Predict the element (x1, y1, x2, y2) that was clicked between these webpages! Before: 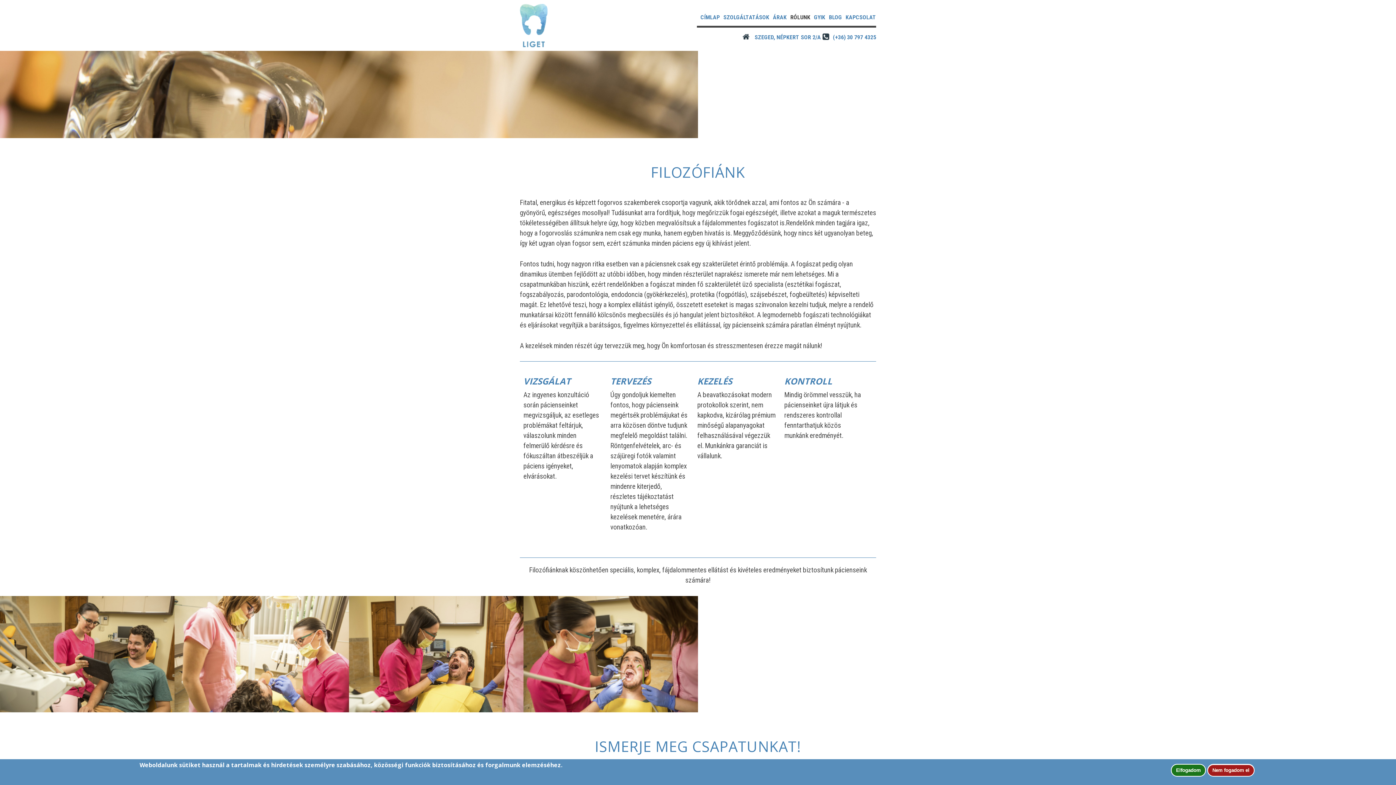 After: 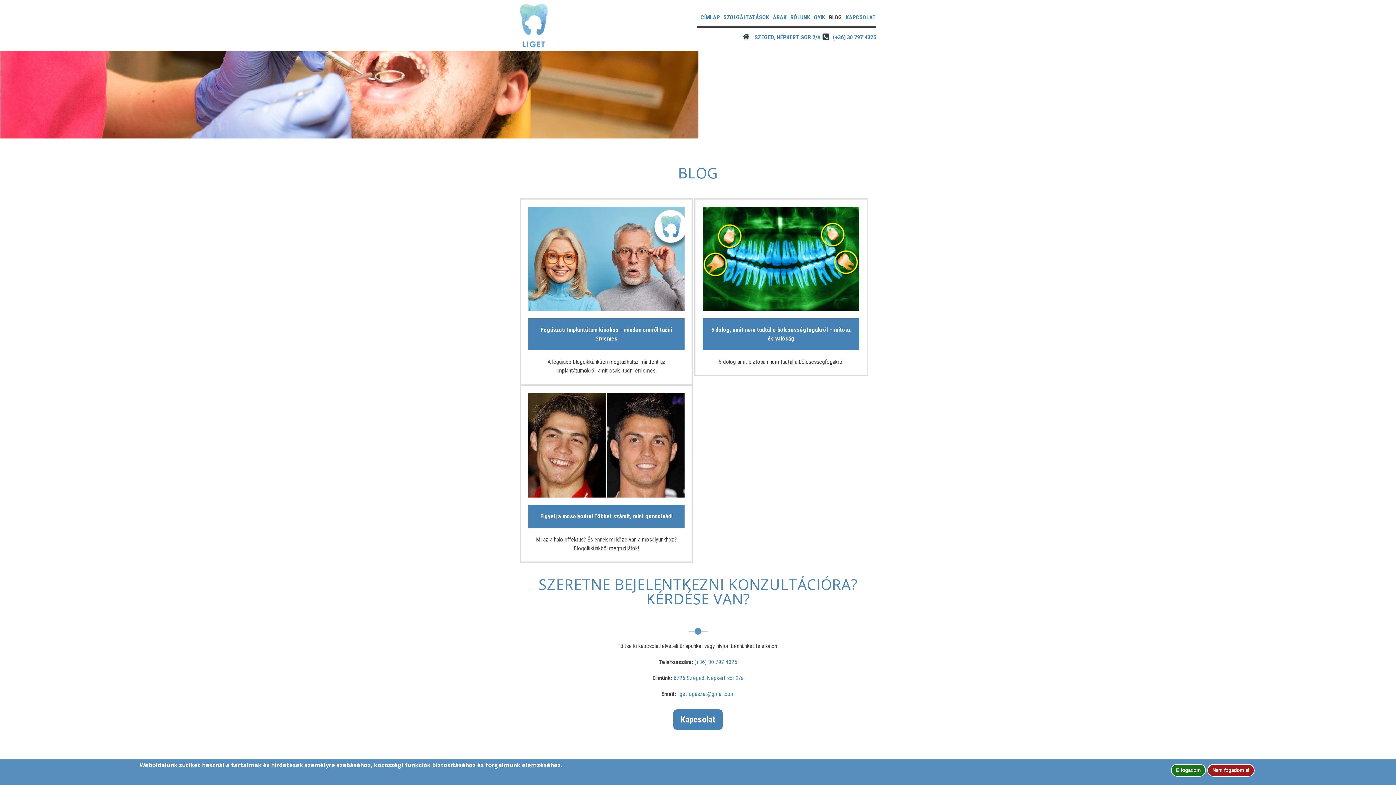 Action: label: BLOG bbox: (825, 12, 842, 22)